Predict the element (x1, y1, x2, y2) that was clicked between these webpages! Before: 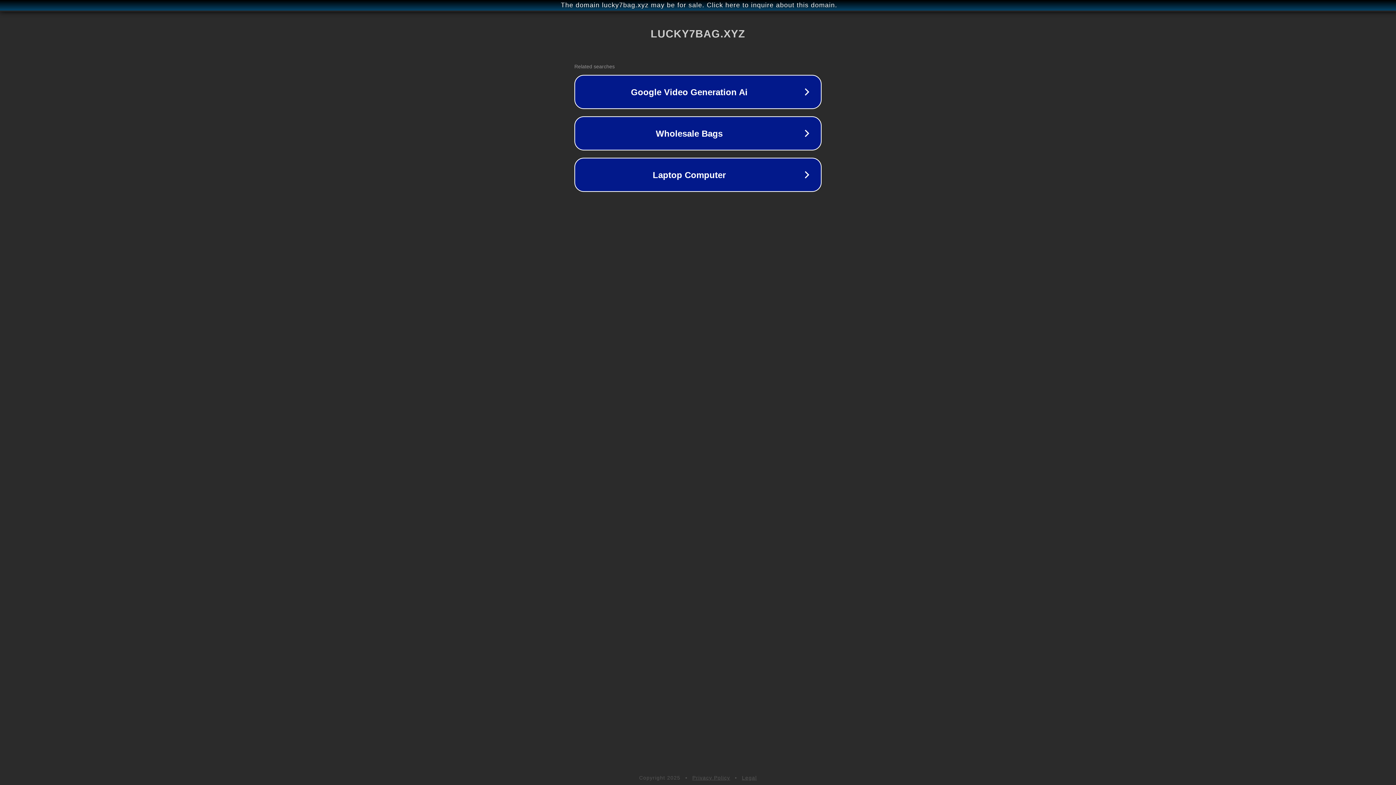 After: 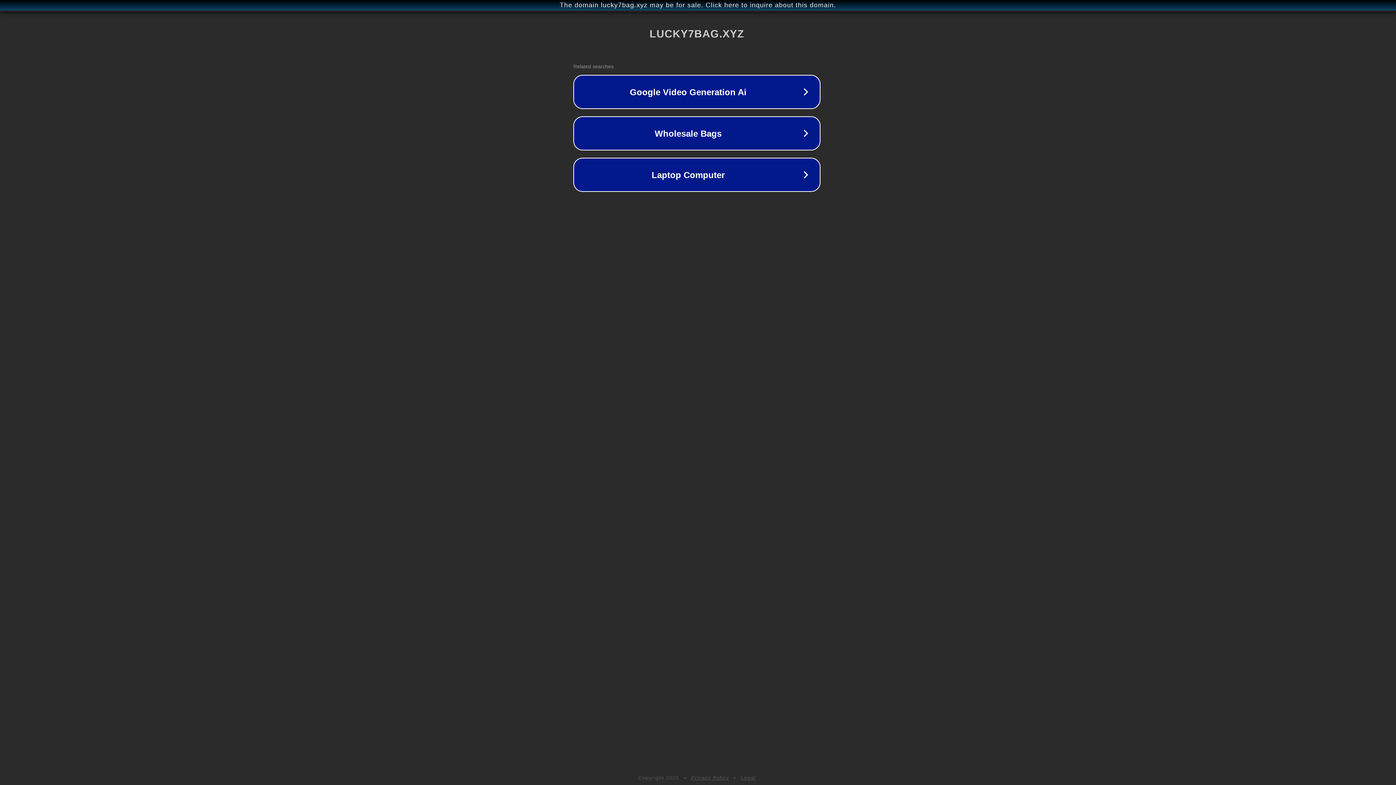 Action: bbox: (1, 1, 1397, 9) label: The domain lucky7bag.xyz may be for sale. Click here to inquire about this domain.